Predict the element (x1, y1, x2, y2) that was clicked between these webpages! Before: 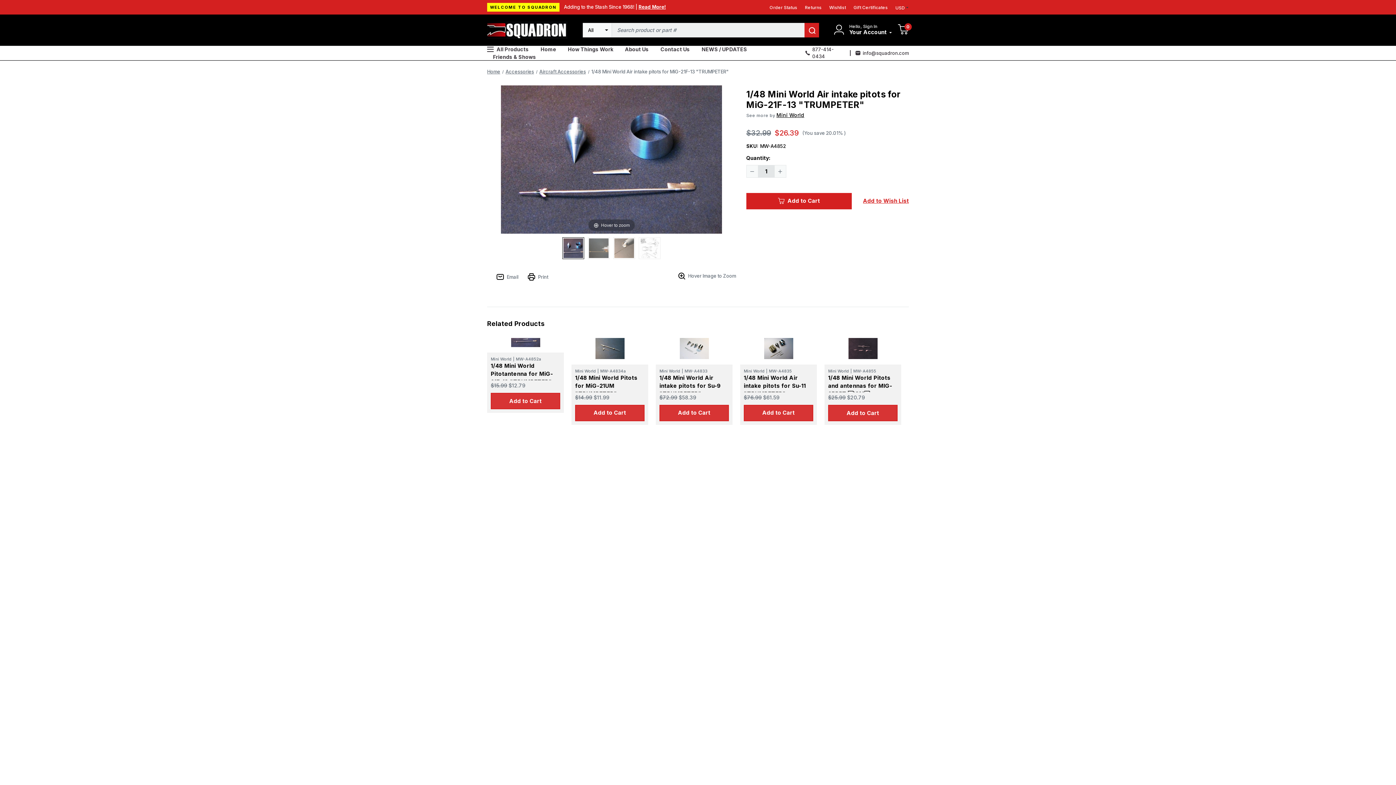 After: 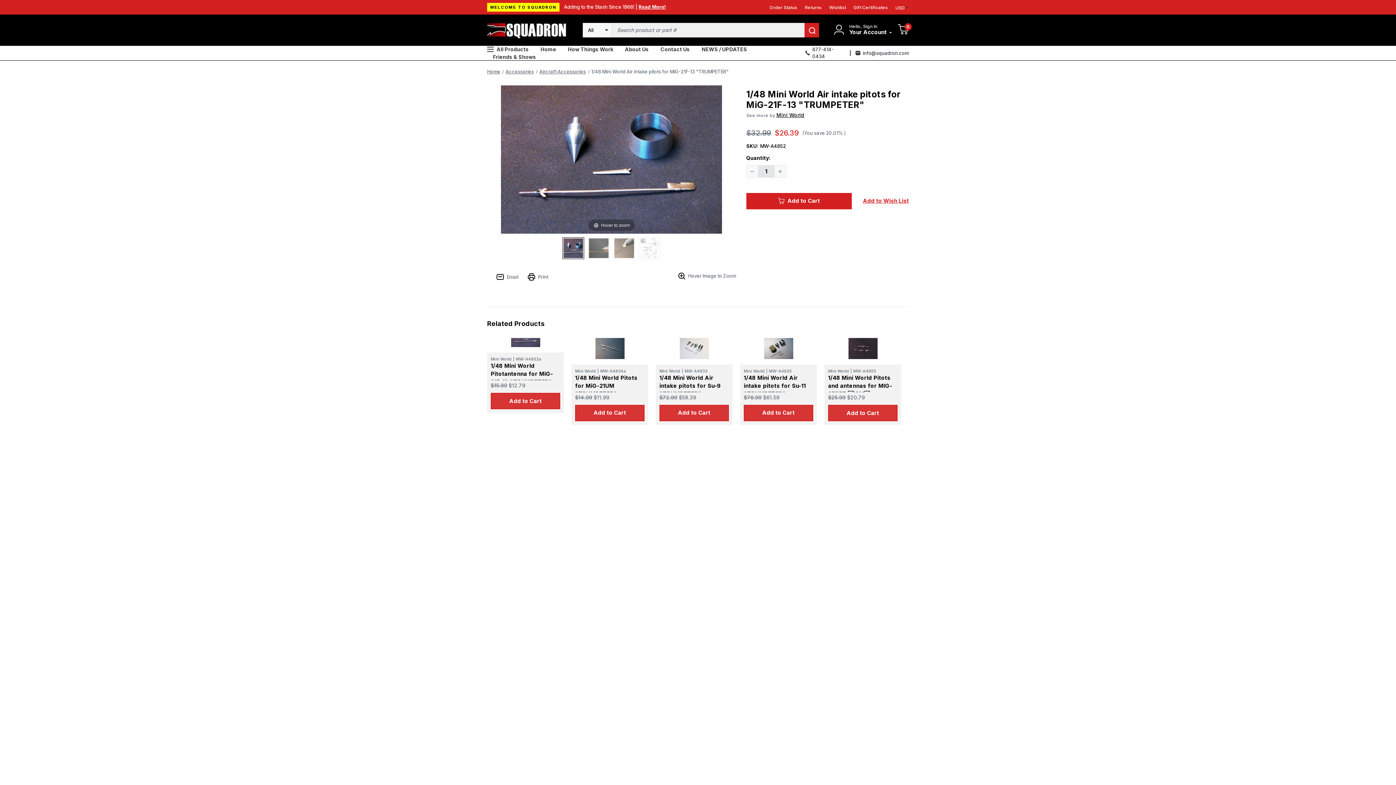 Action: label: Account bbox: (768, 527, 789, 533)